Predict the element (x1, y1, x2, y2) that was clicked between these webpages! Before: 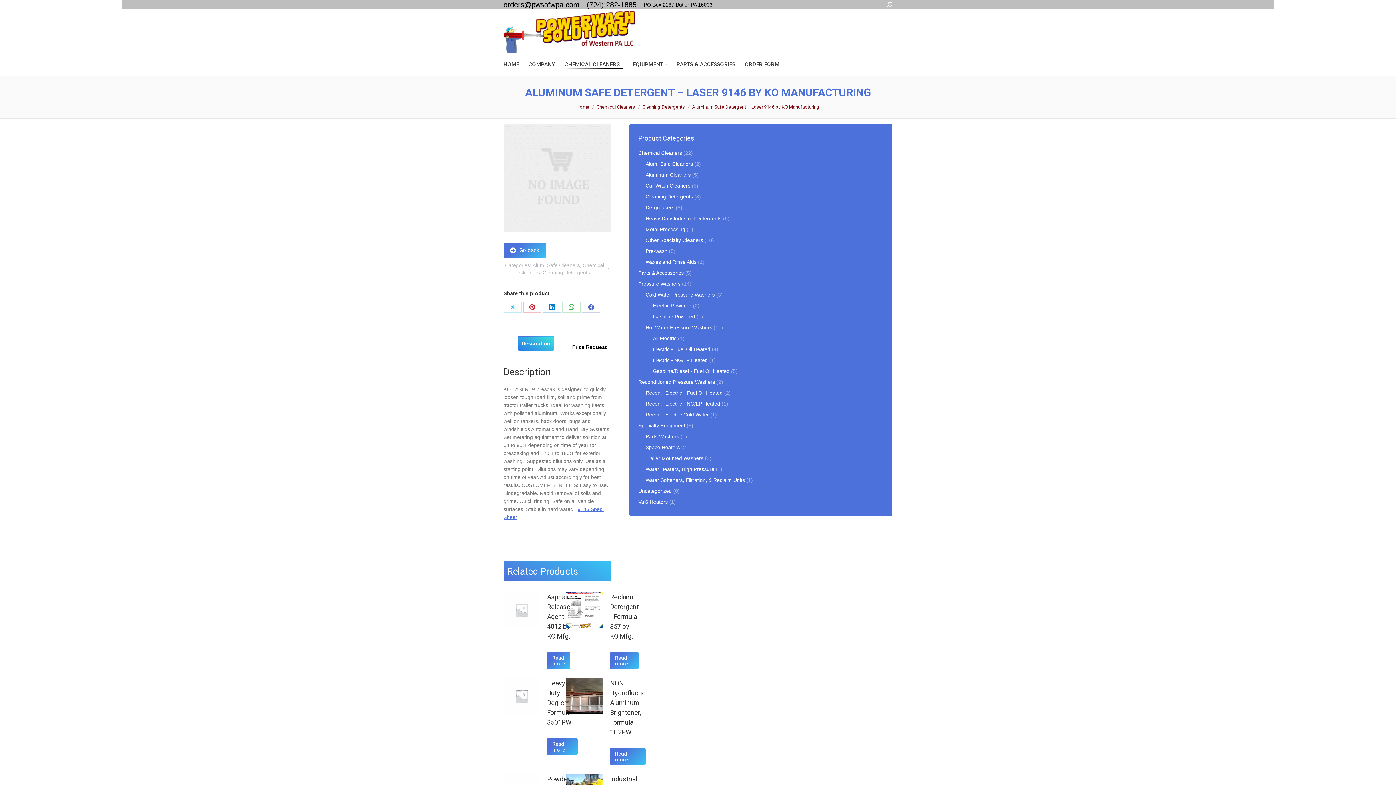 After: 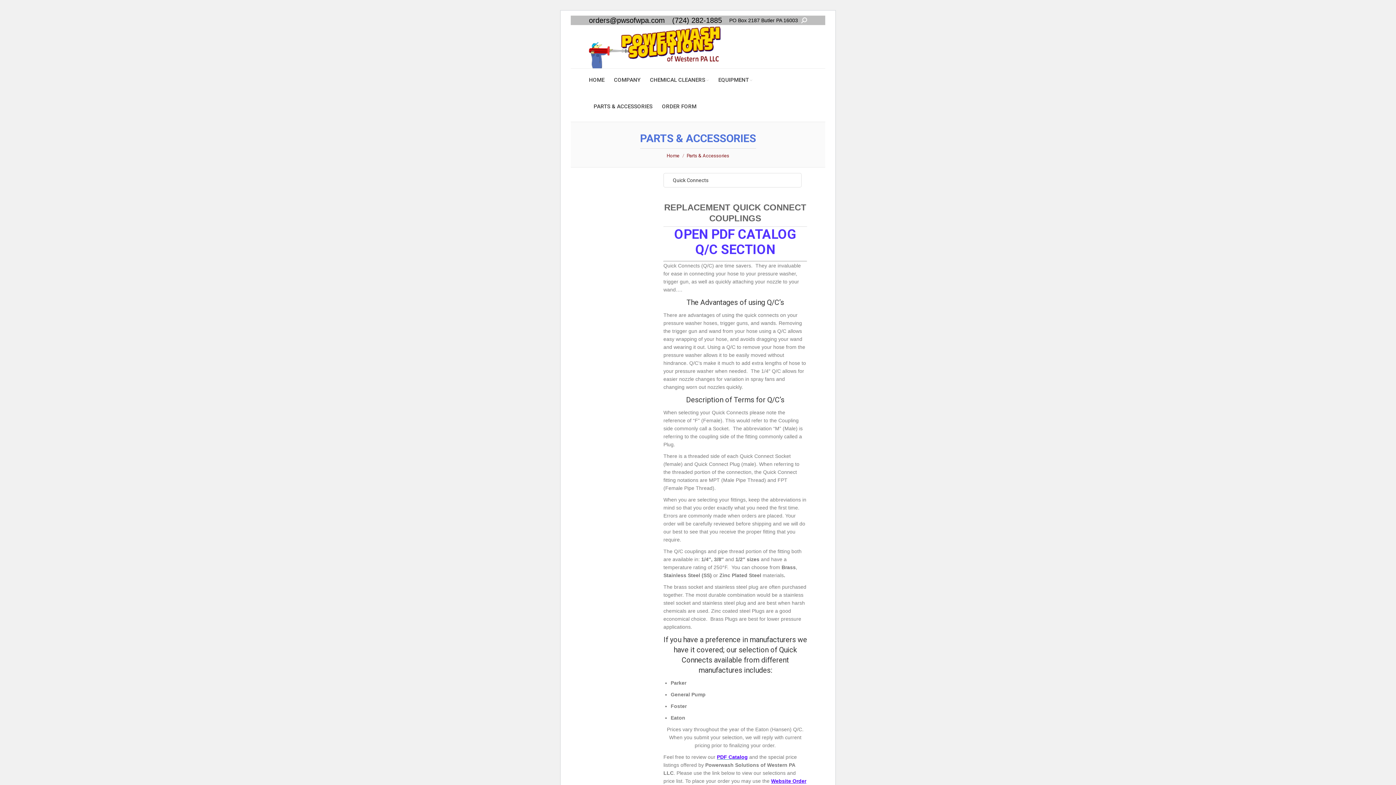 Action: bbox: (676, 59, 735, 69) label: PARTS & ACCESSORIES